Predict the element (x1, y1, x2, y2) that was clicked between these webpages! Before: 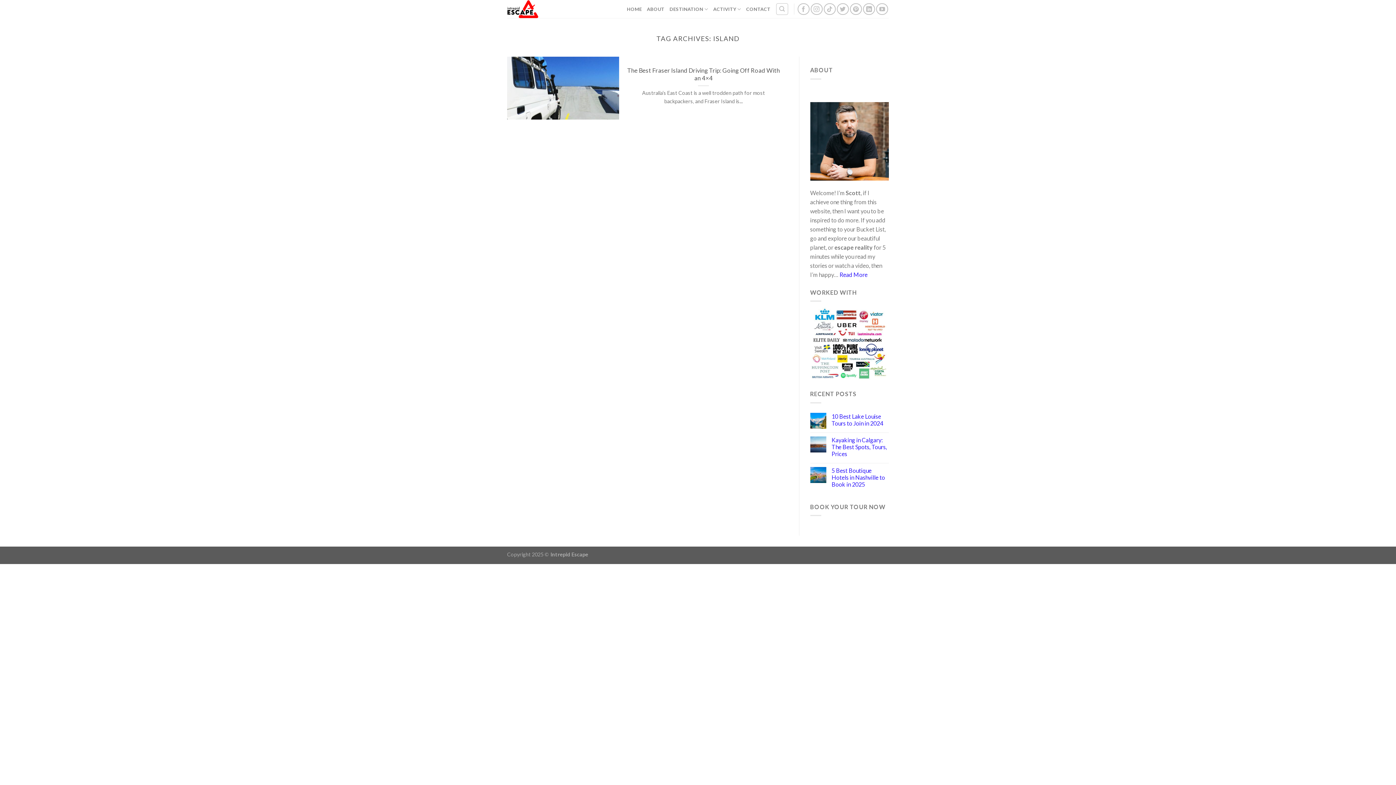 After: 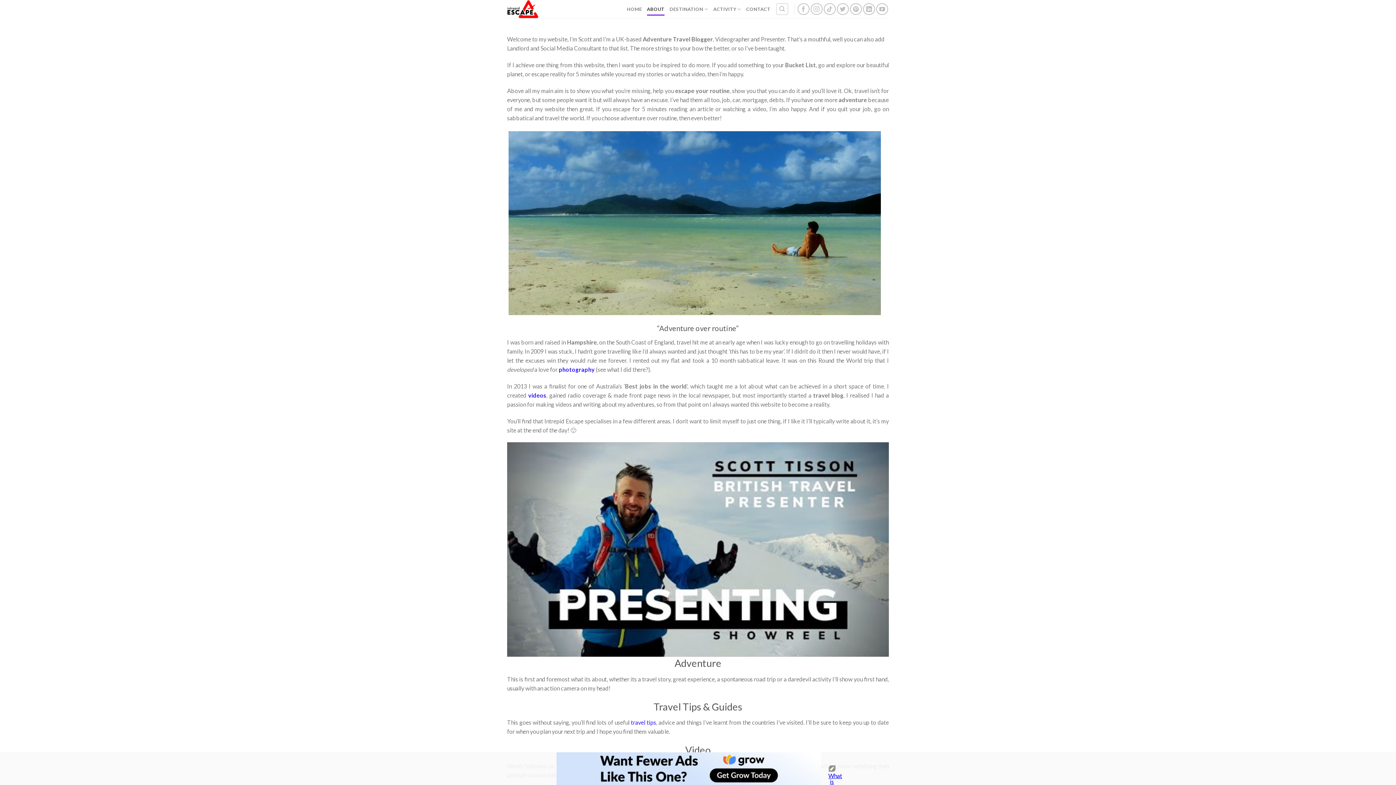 Action: bbox: (810, 102, 889, 180)